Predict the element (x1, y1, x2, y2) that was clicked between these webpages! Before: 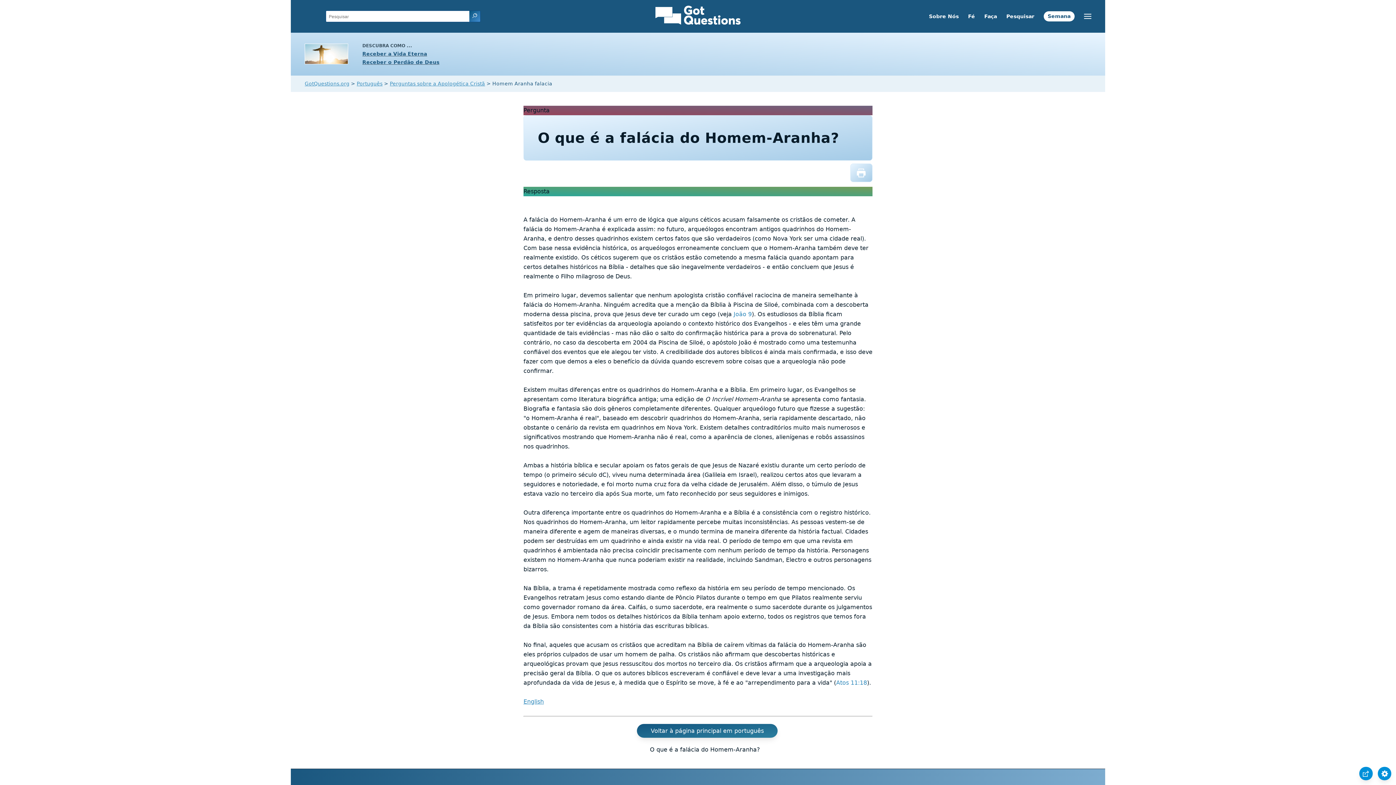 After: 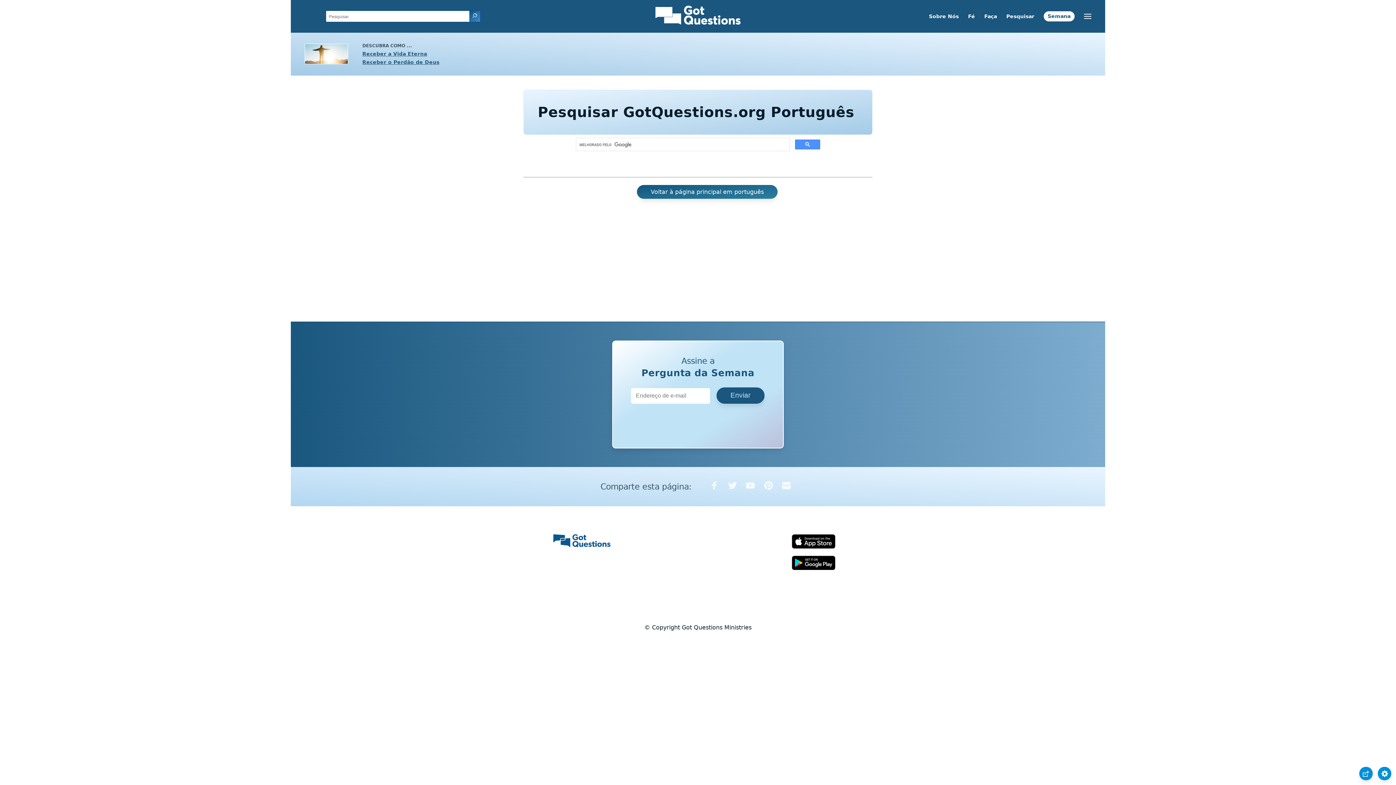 Action: bbox: (469, 10, 480, 22)